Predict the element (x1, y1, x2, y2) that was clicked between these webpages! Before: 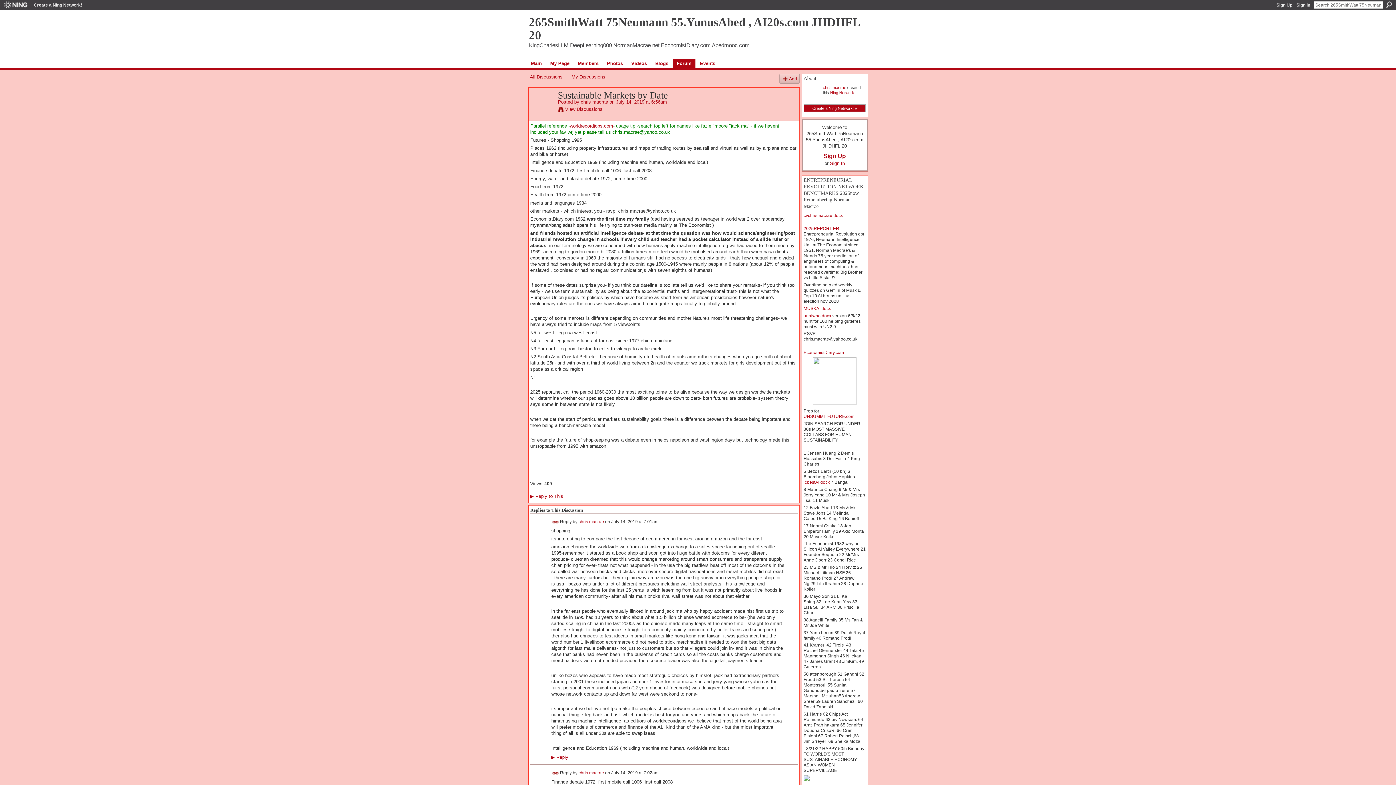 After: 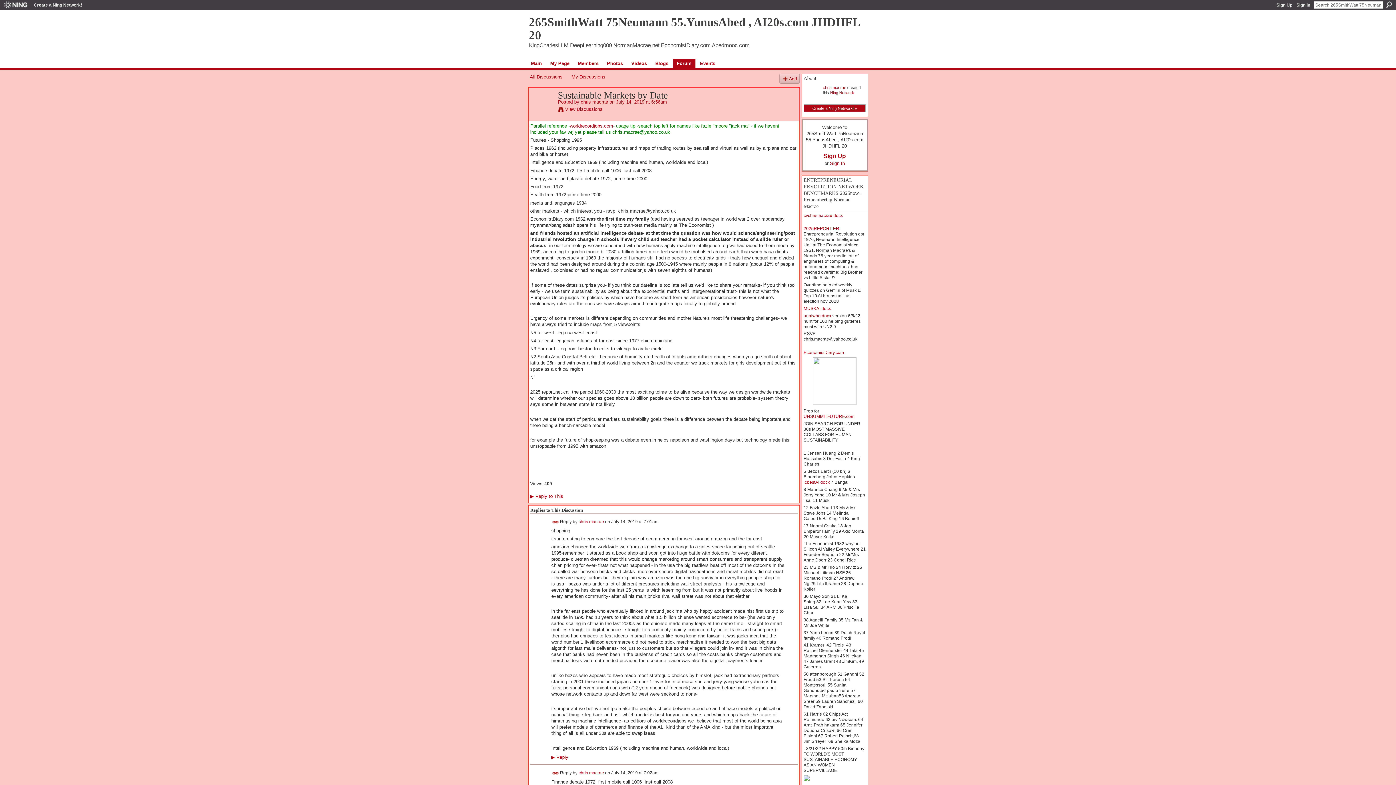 Action: label: Permalink bbox: (552, 518, 559, 525)